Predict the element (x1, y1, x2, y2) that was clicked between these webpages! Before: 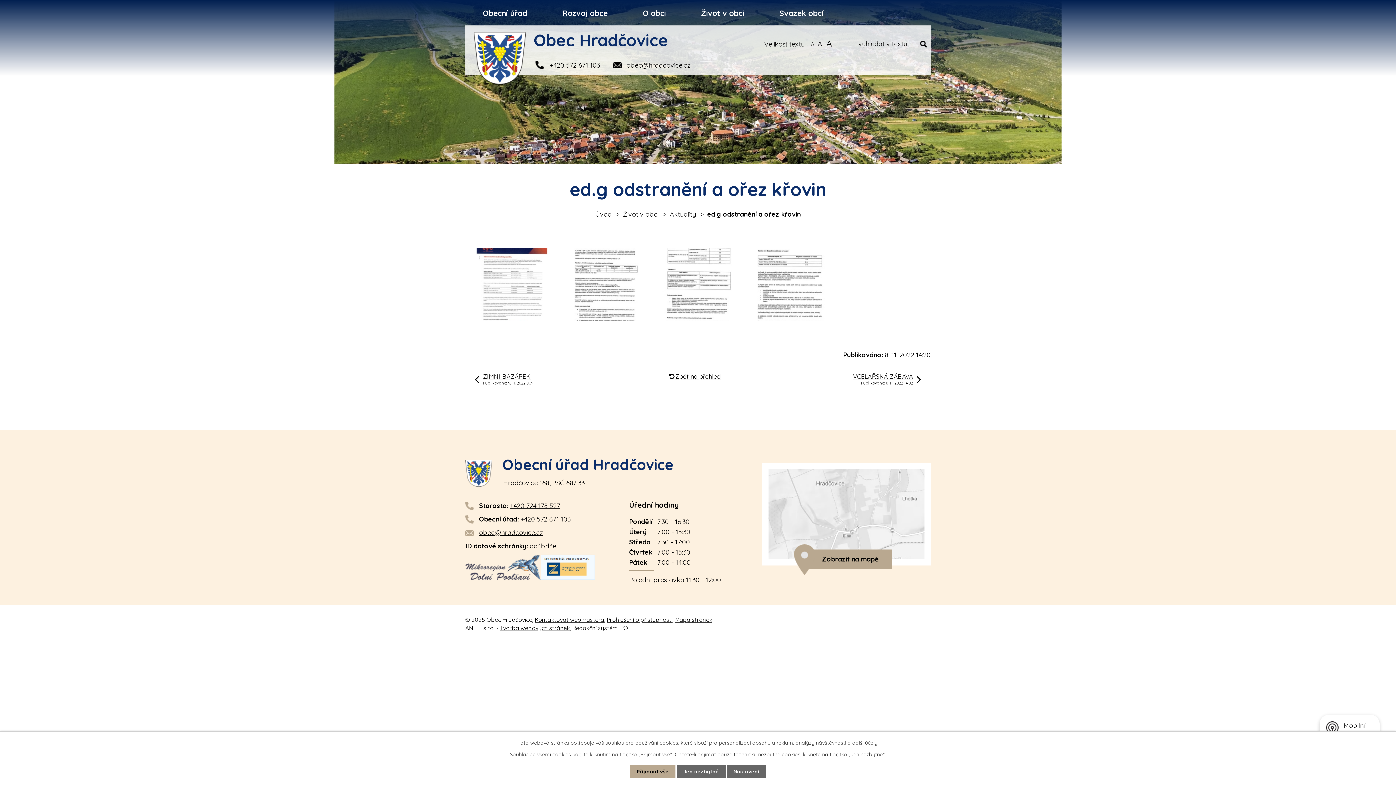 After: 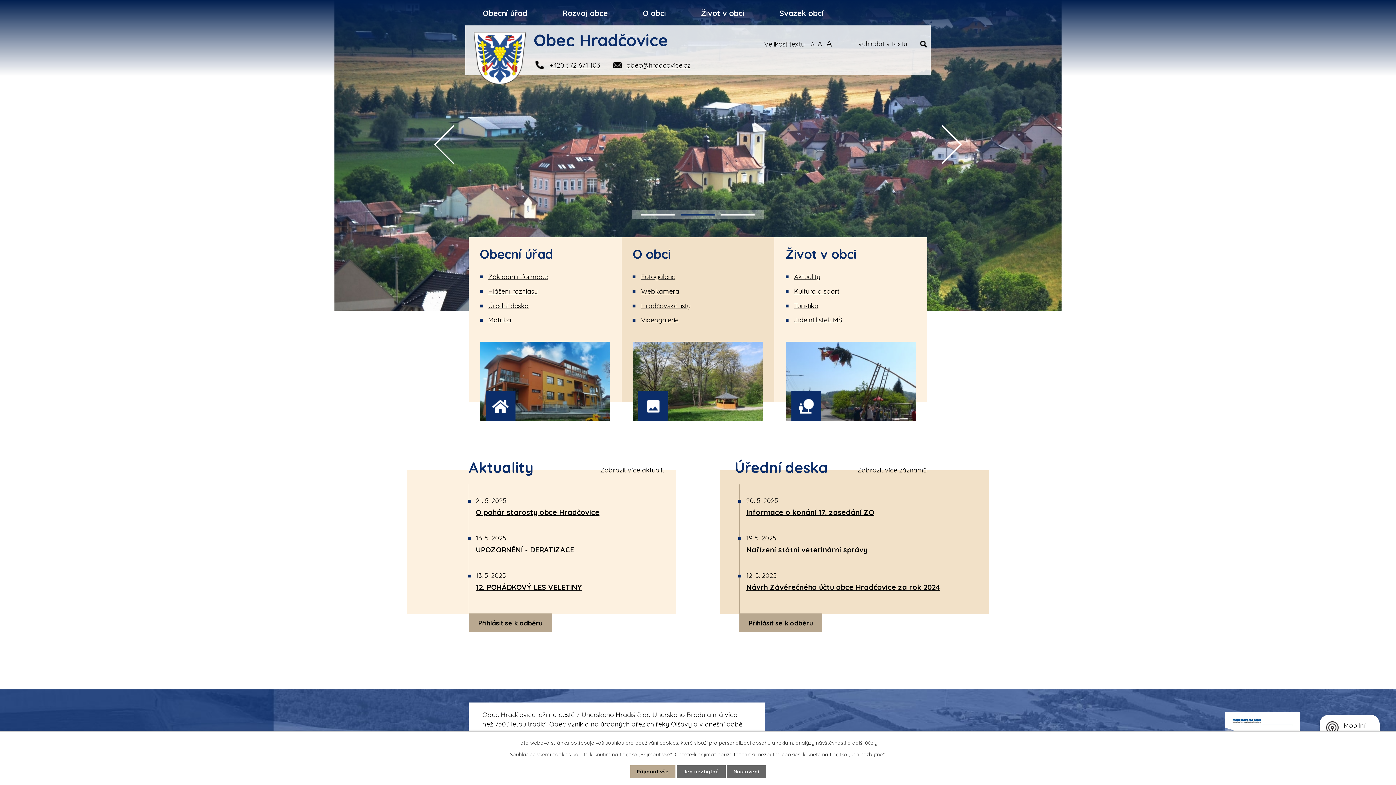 Action: bbox: (465, 459, 673, 489) label: Obecní úřad Hradčovice
Hradčovice 168, PSČ 687 33